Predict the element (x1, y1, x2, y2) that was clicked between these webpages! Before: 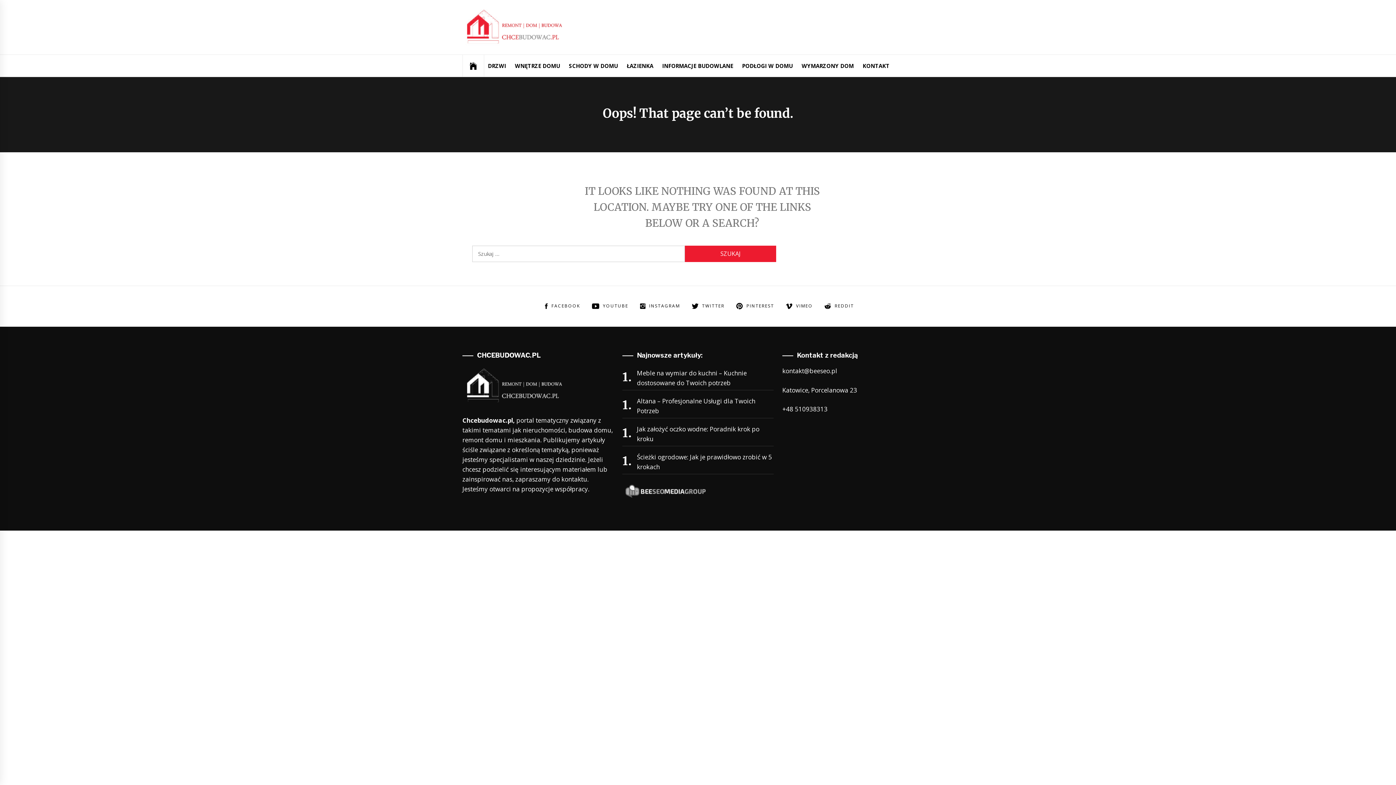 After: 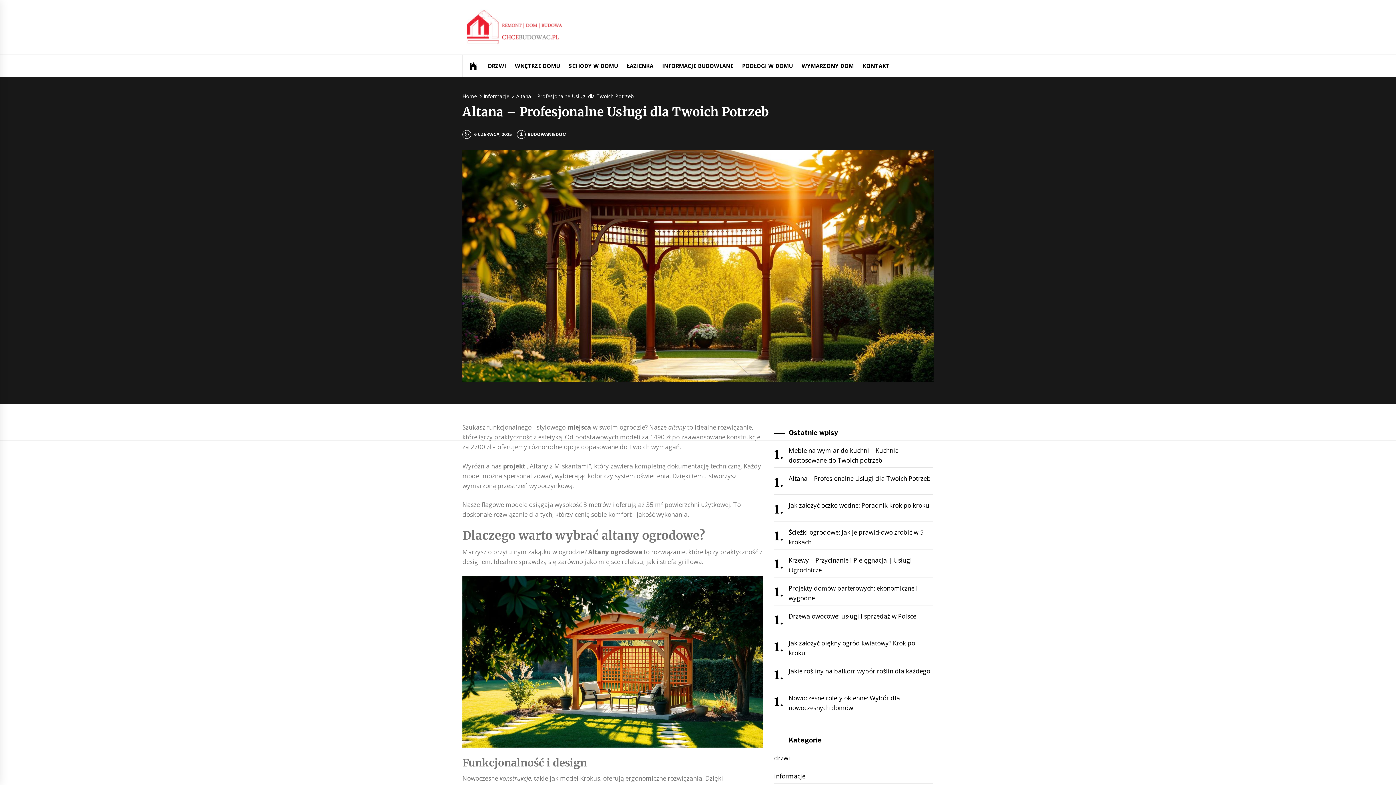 Action: label: Altana – Profesjonalne Usługi dla Twoich Potrzeb bbox: (622, 394, 773, 418)